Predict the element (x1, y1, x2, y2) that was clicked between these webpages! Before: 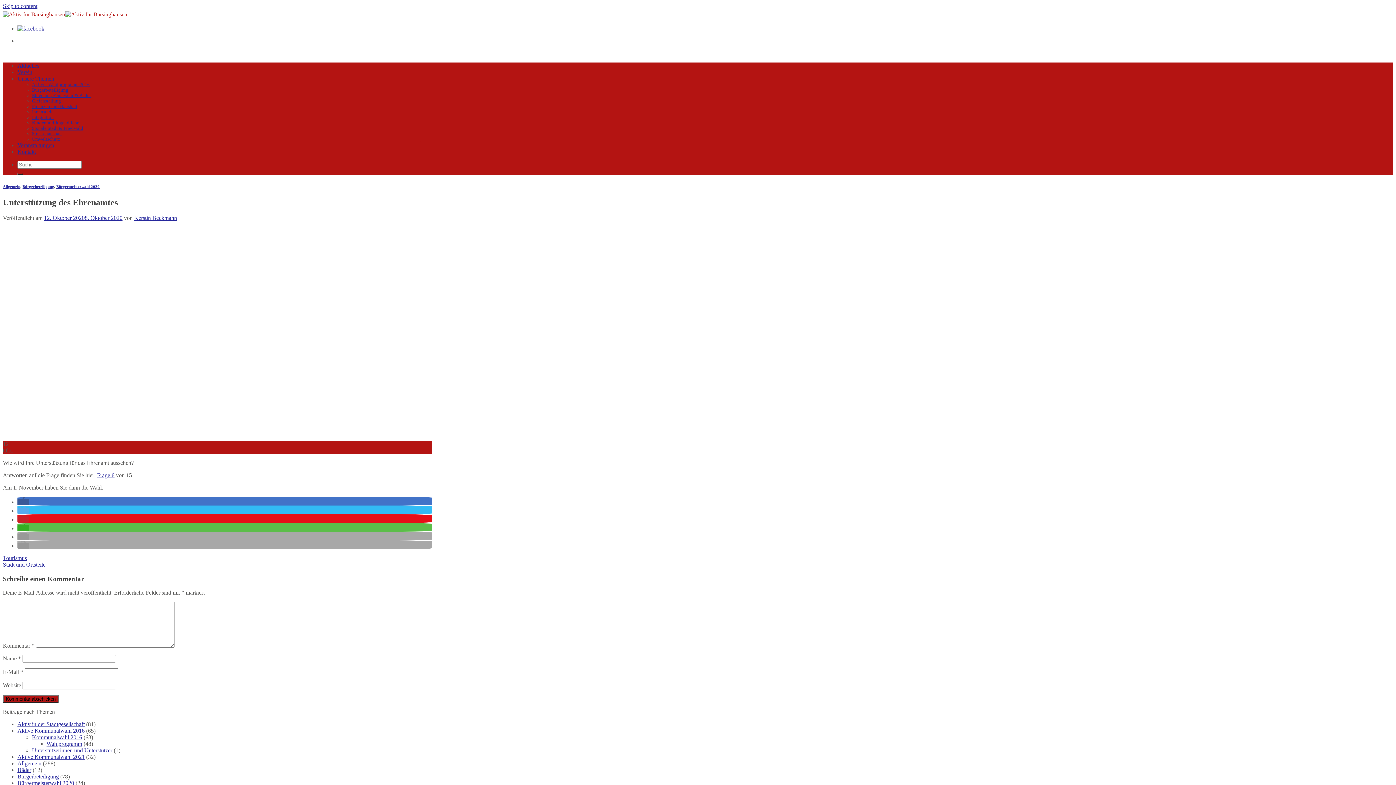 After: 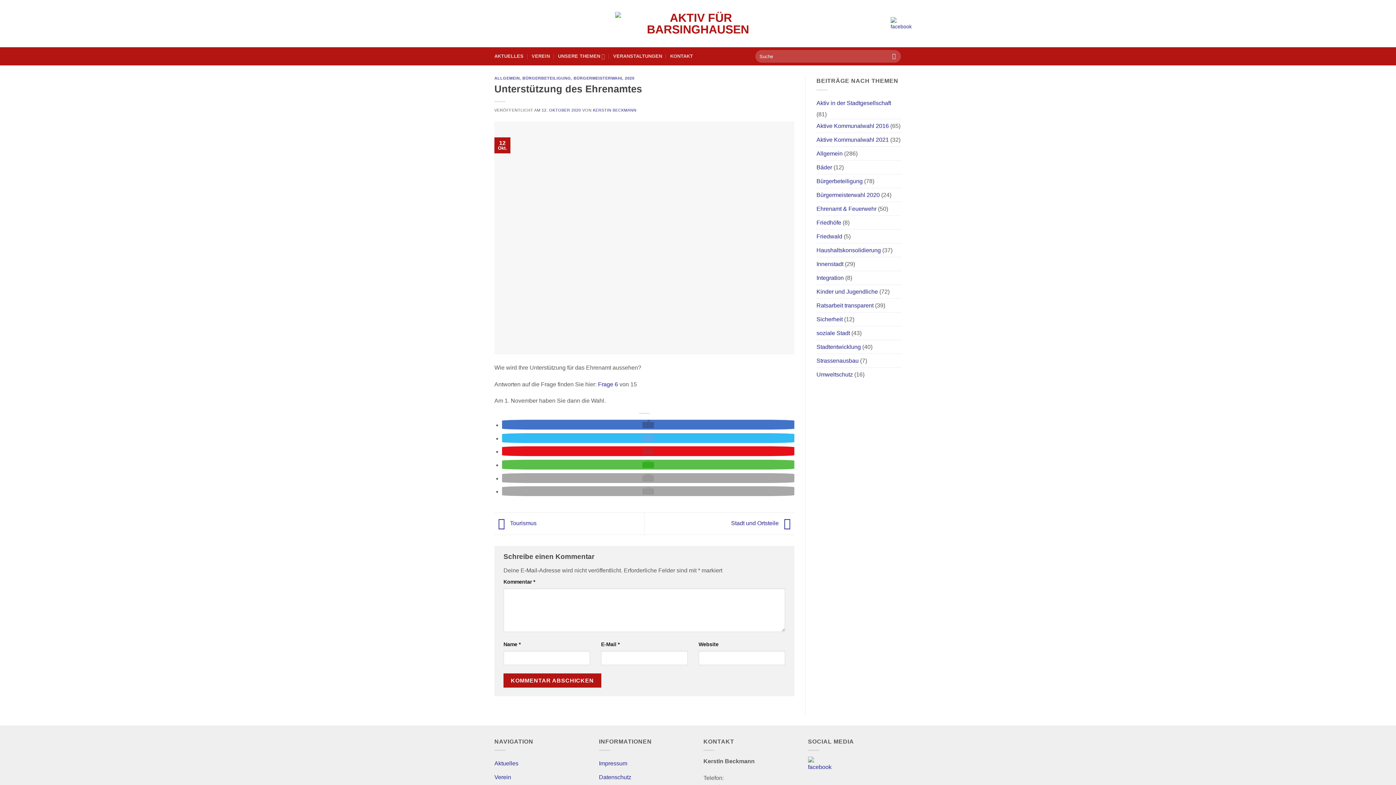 Action: bbox: (2, 434, 283, 440)